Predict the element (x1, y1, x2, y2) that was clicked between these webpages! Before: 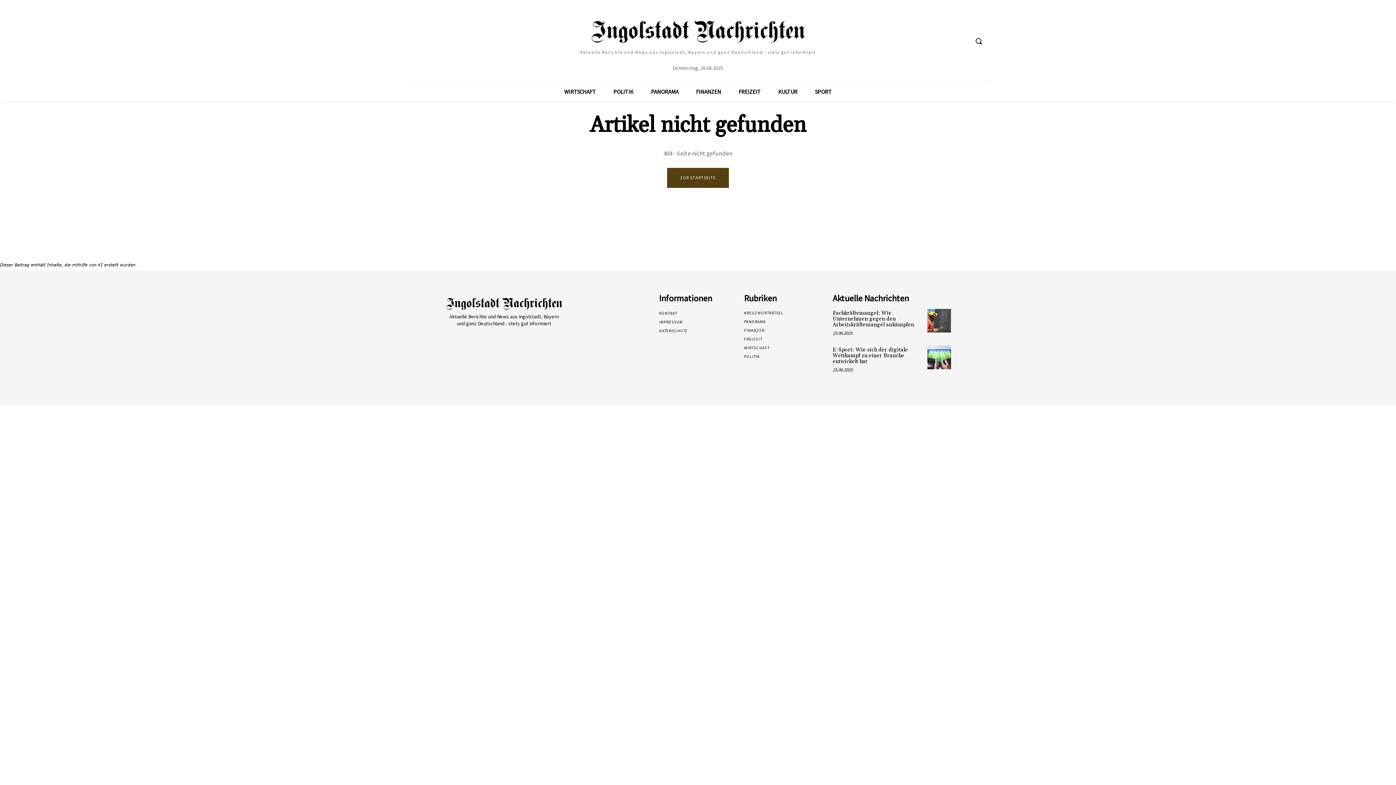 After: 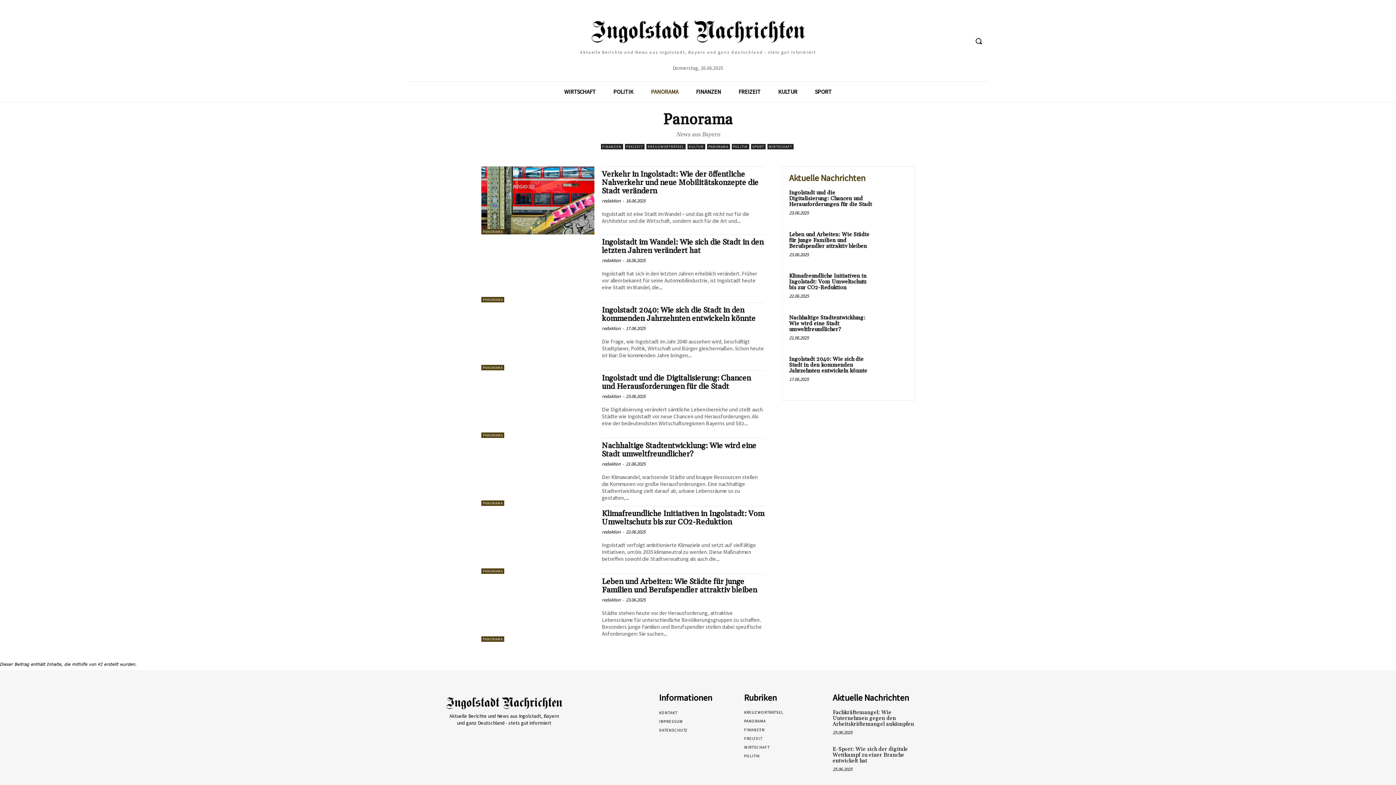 Action: bbox: (744, 319, 766, 324) label: PANORAMA